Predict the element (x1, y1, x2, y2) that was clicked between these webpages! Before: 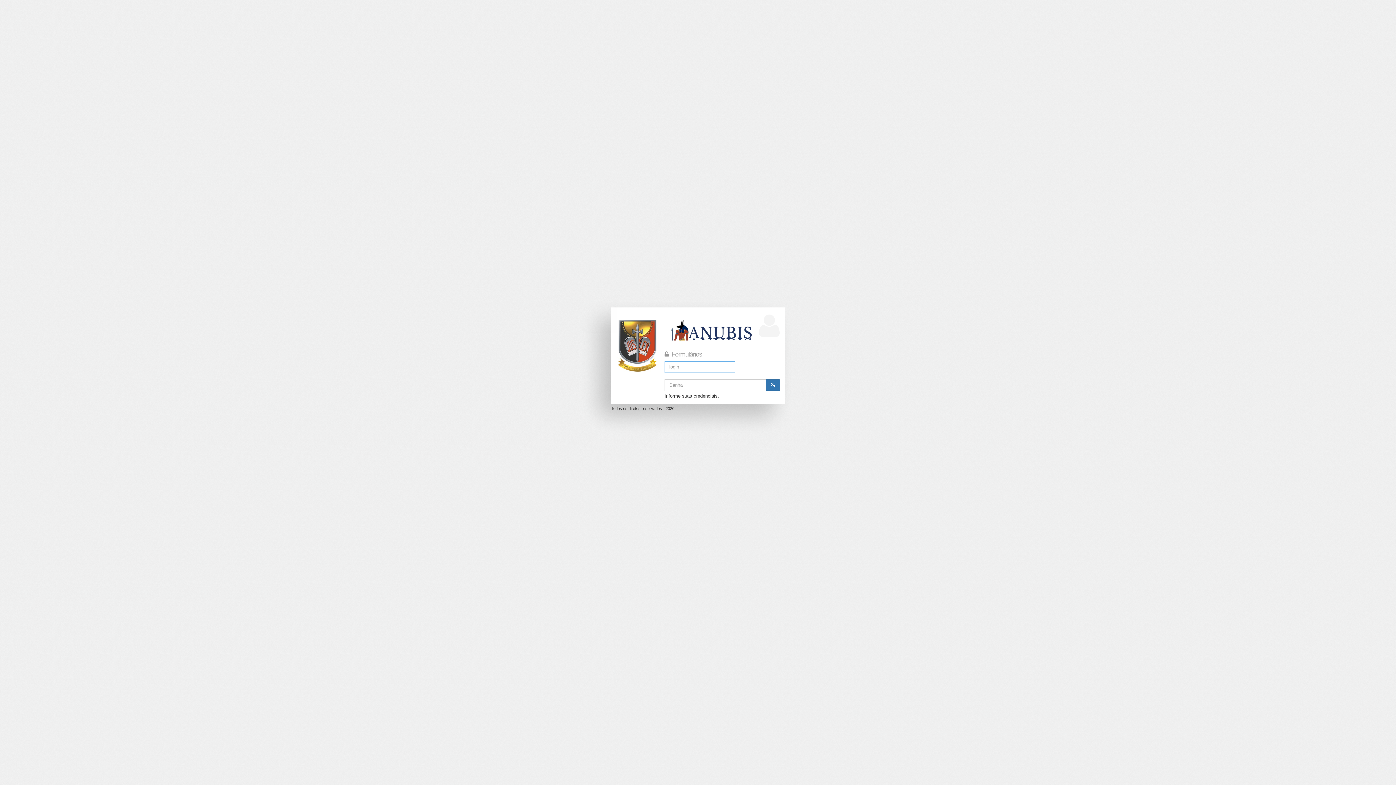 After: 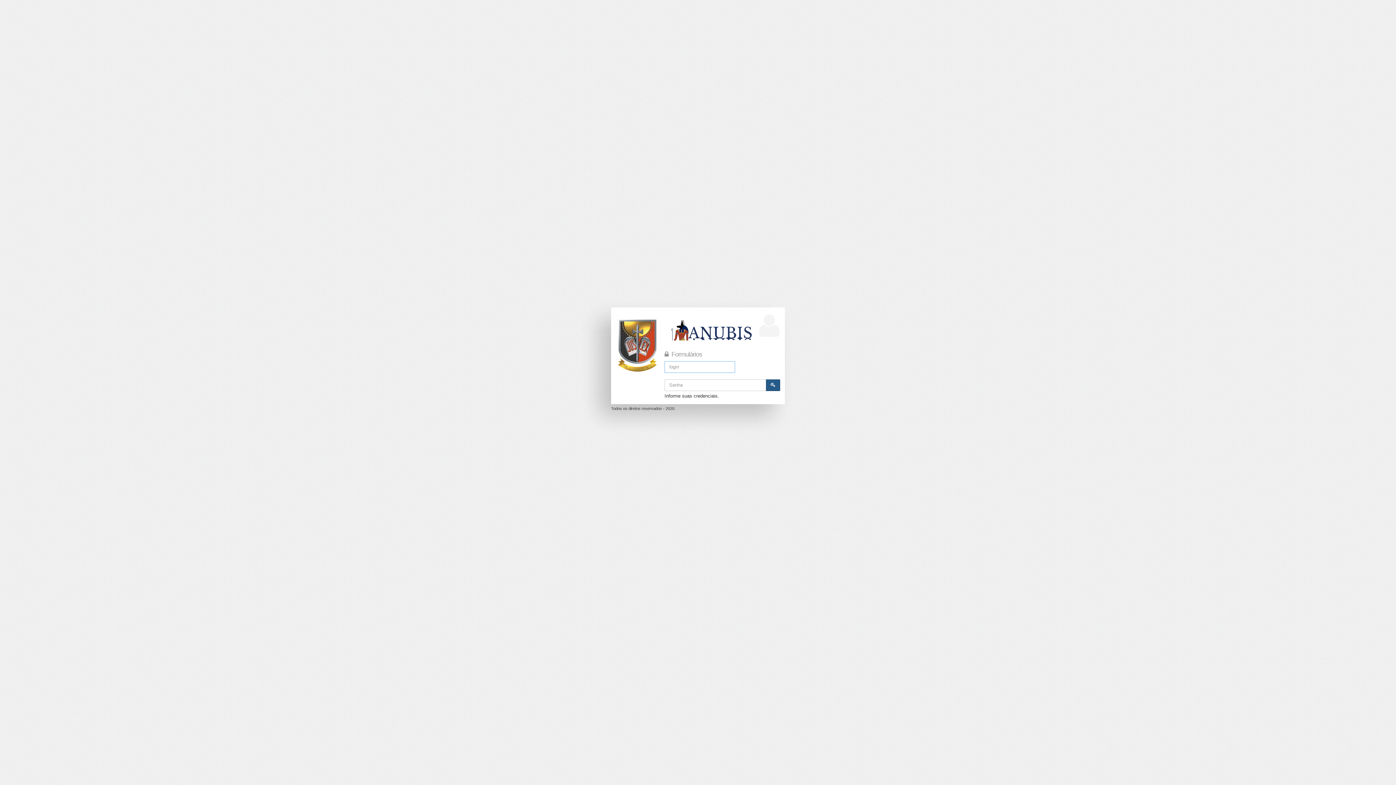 Action: bbox: (766, 379, 780, 391)